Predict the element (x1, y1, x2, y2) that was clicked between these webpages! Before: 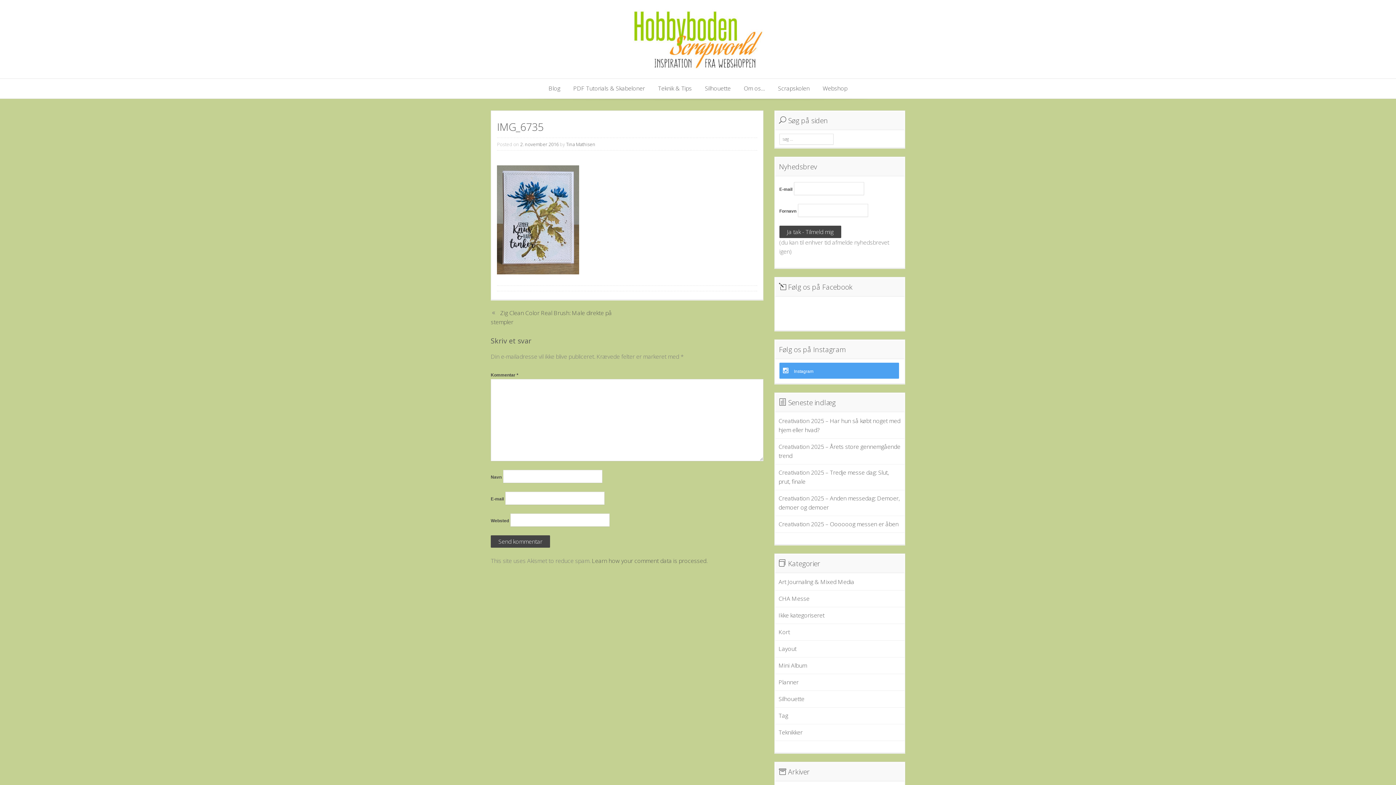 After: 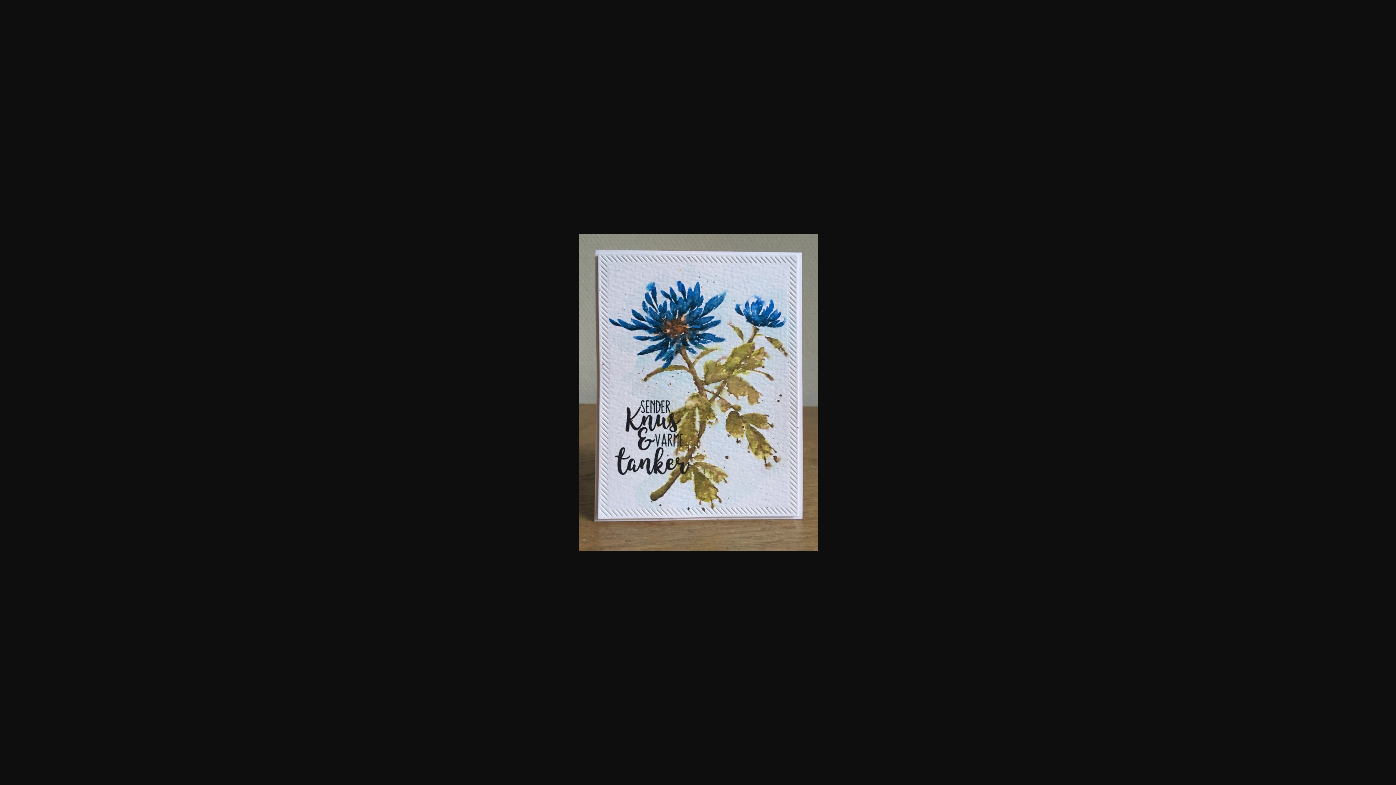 Action: bbox: (497, 215, 579, 223)